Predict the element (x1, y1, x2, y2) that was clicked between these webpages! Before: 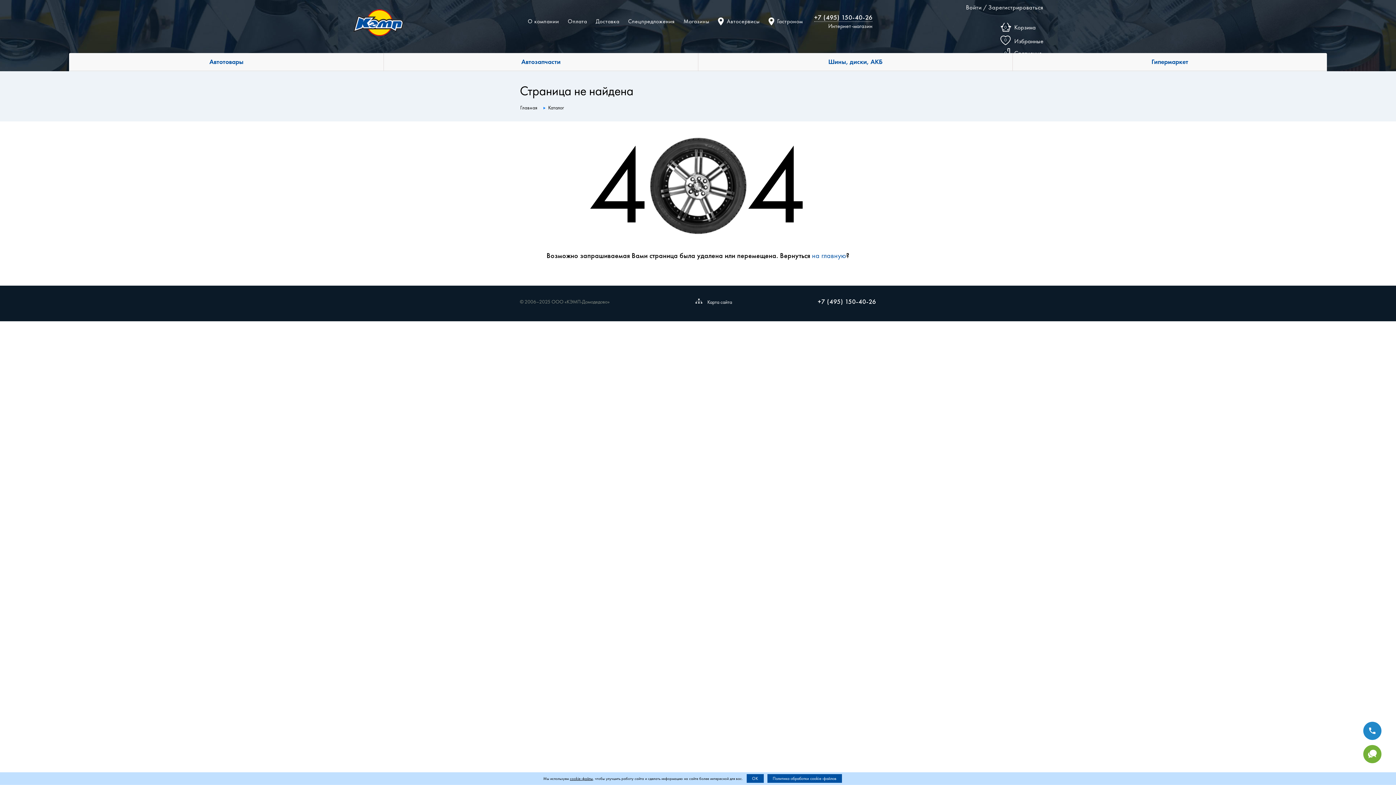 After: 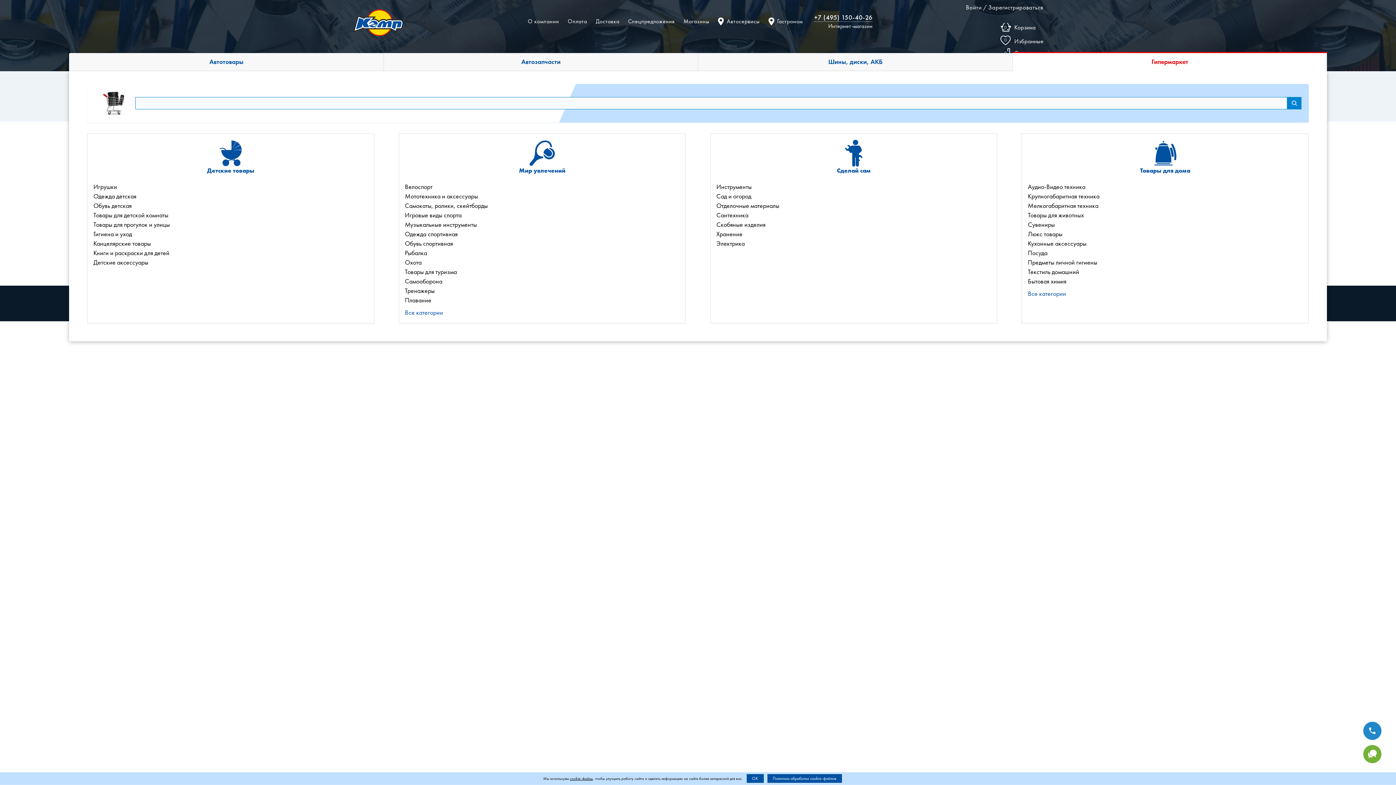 Action: label: Гипермаркет bbox: (1013, 53, 1327, 71)